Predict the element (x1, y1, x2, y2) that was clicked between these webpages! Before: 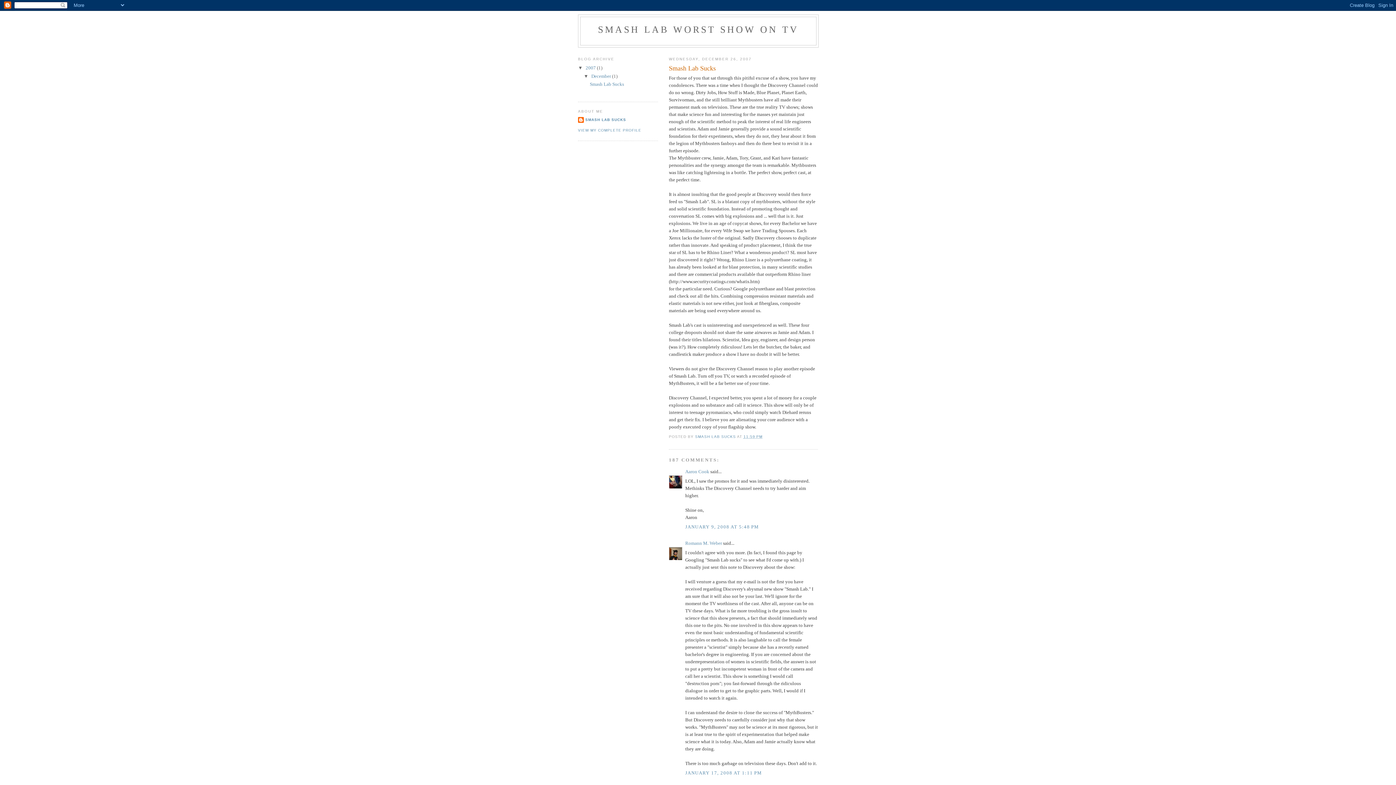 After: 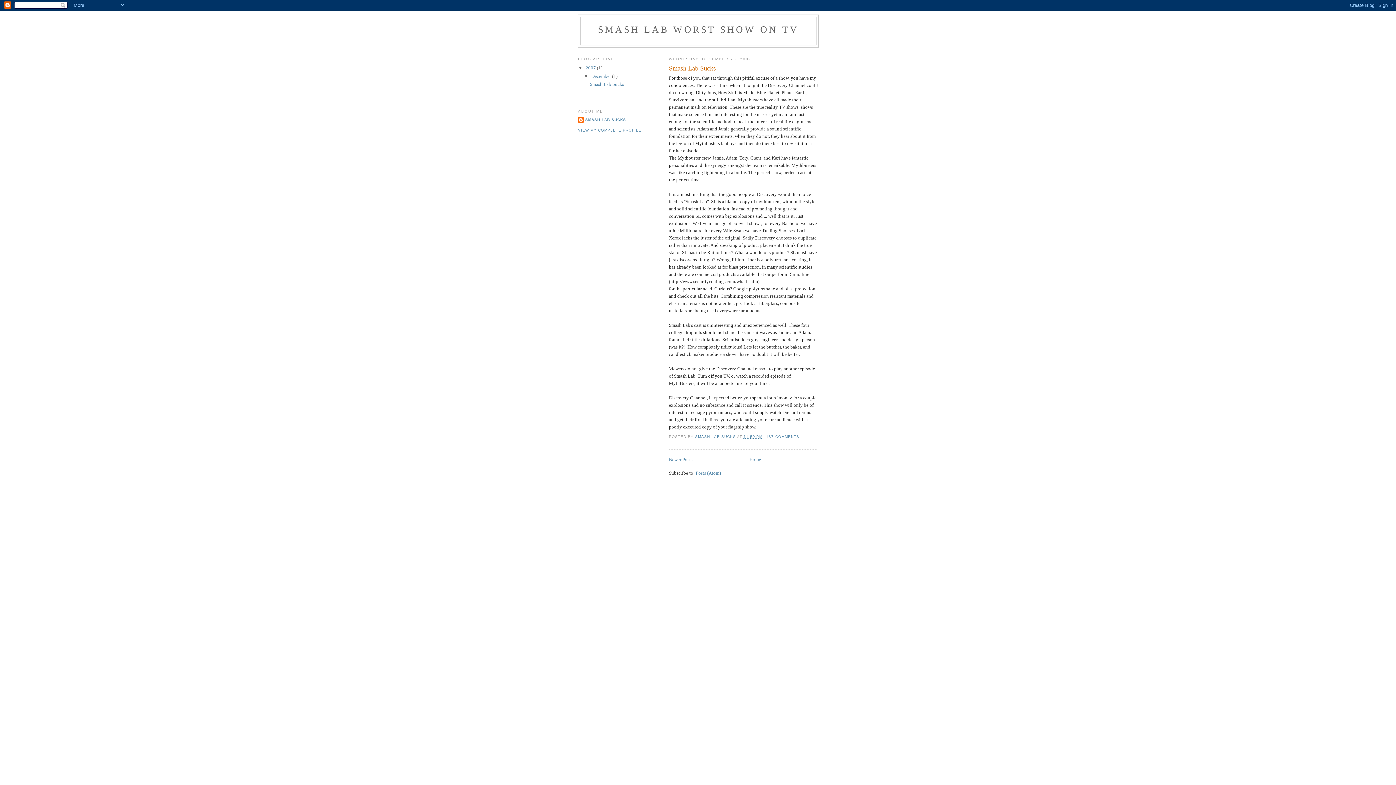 Action: bbox: (585, 65, 597, 70) label: 2007 